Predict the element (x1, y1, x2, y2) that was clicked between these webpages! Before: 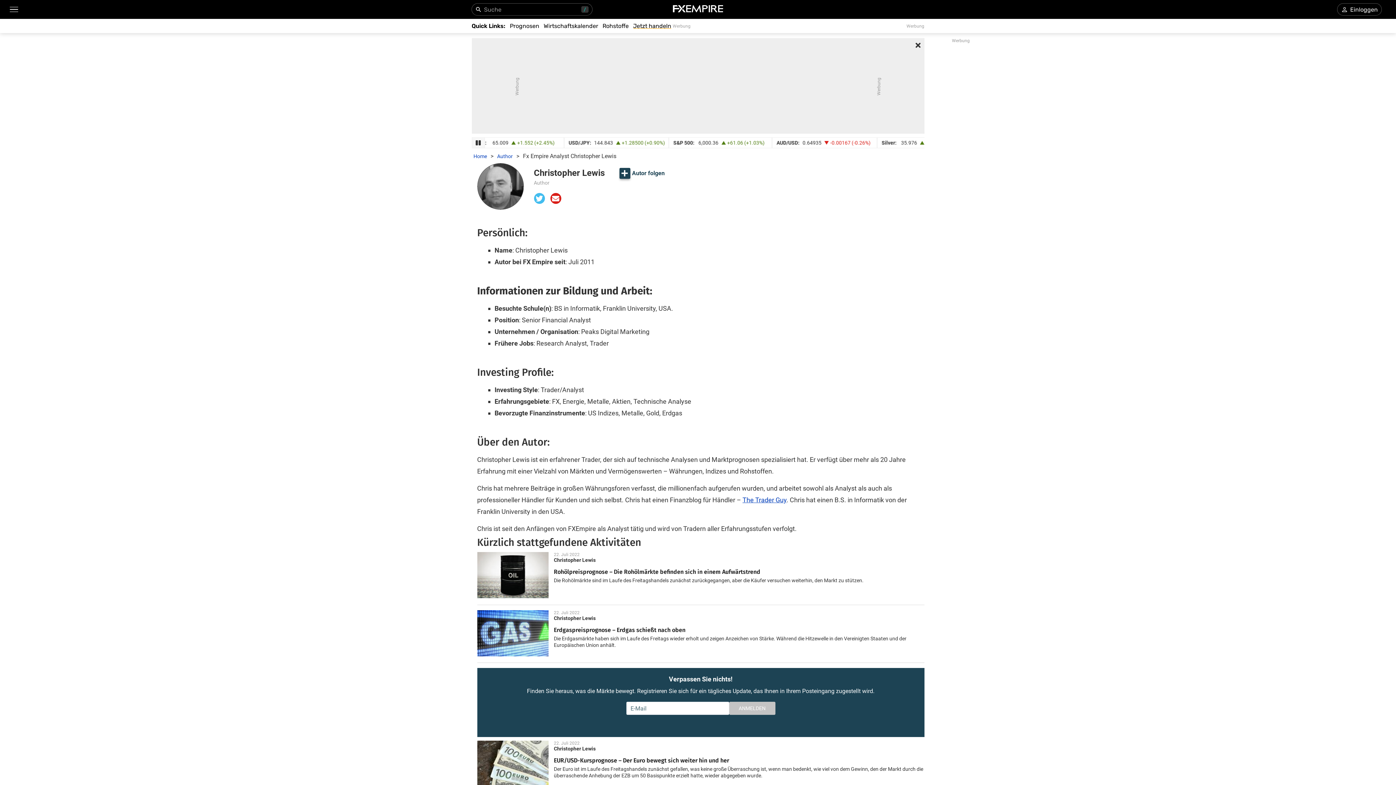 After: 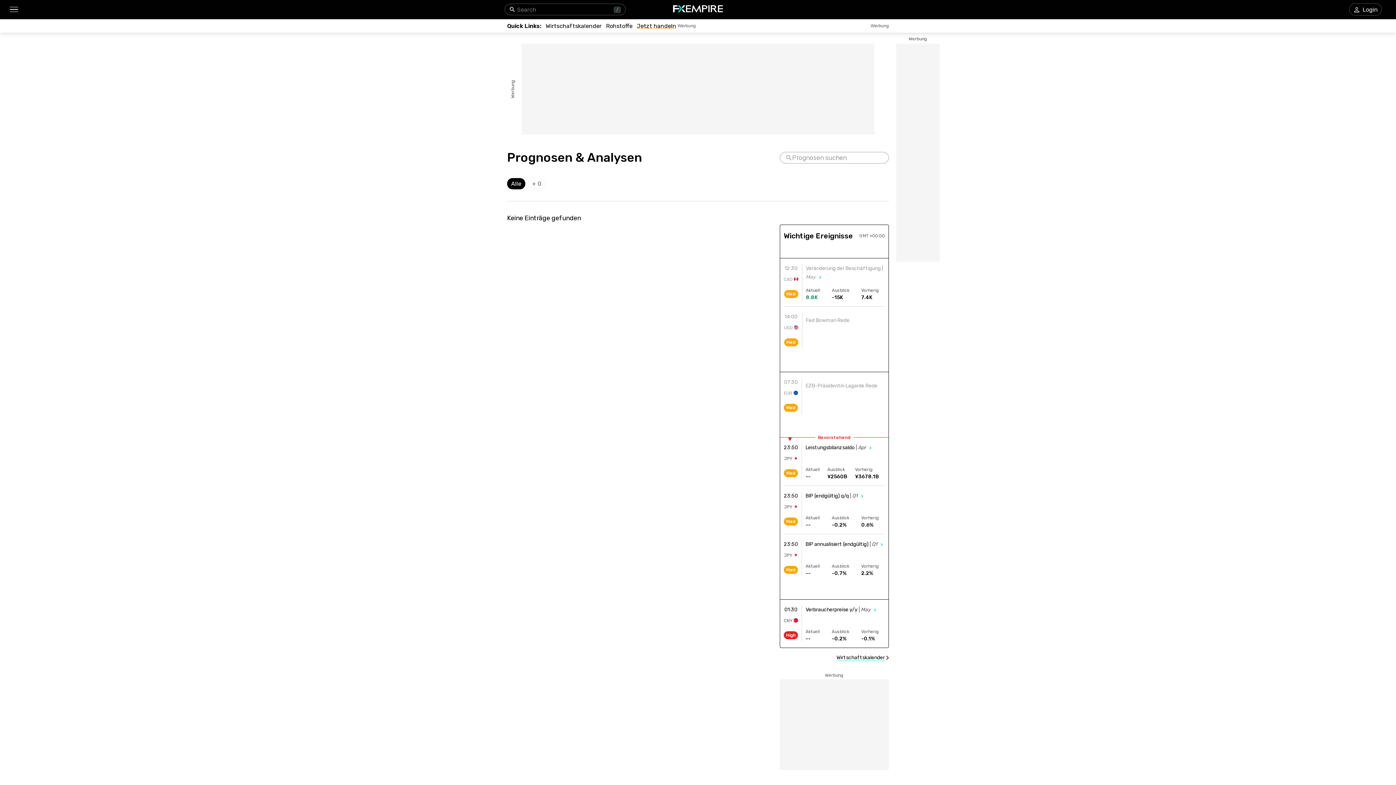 Action: bbox: (510, 22, 539, 29) label: Prognosen